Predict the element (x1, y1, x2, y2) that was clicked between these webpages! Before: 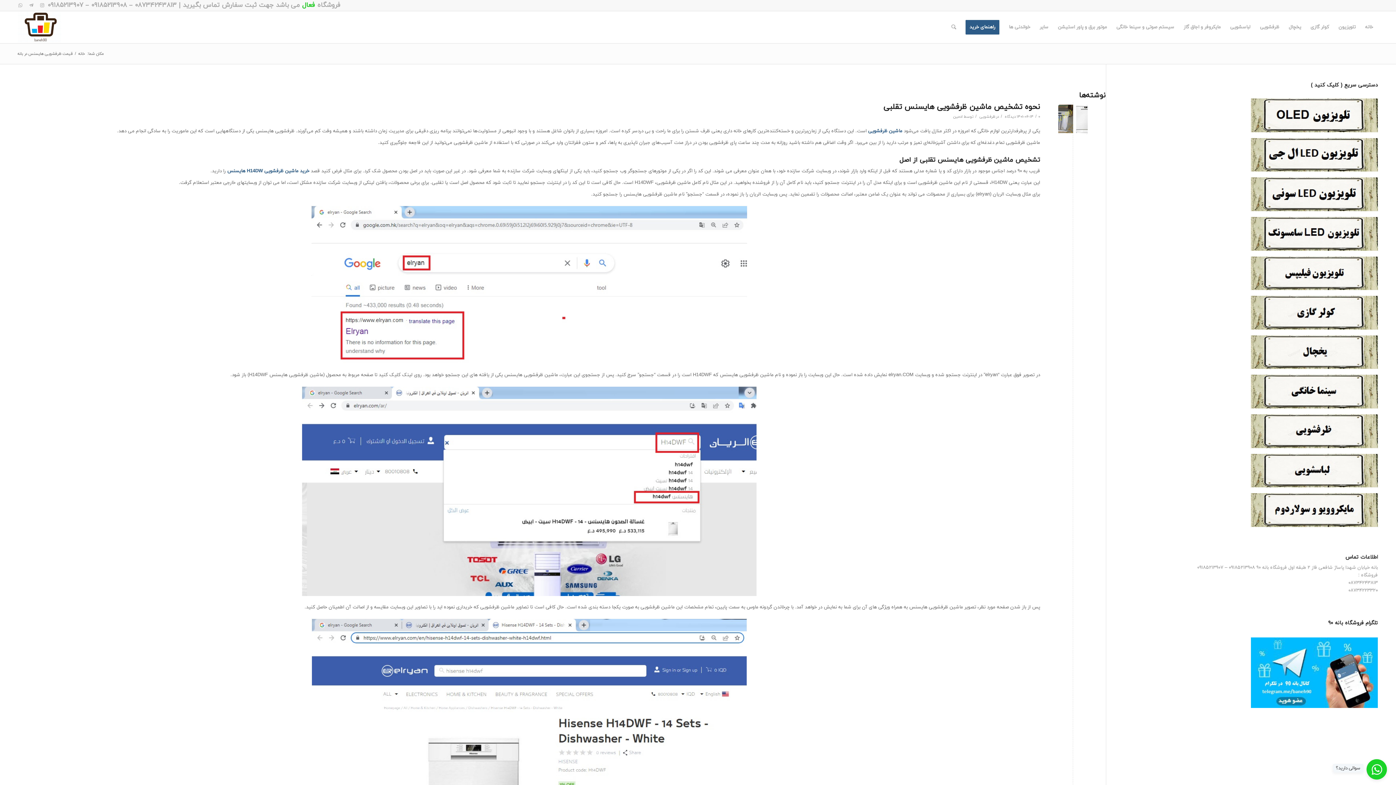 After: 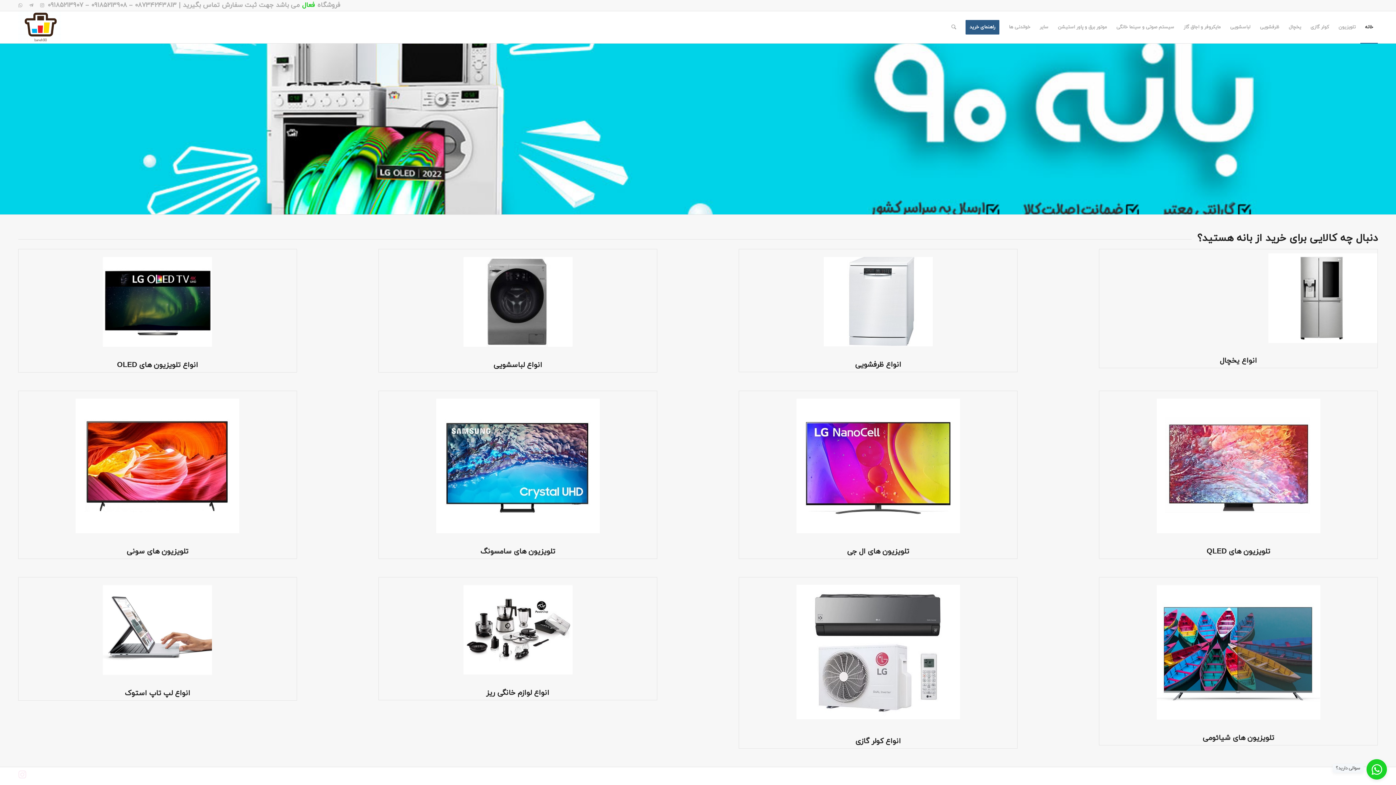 Action: bbox: (18, 11, 61, 43)